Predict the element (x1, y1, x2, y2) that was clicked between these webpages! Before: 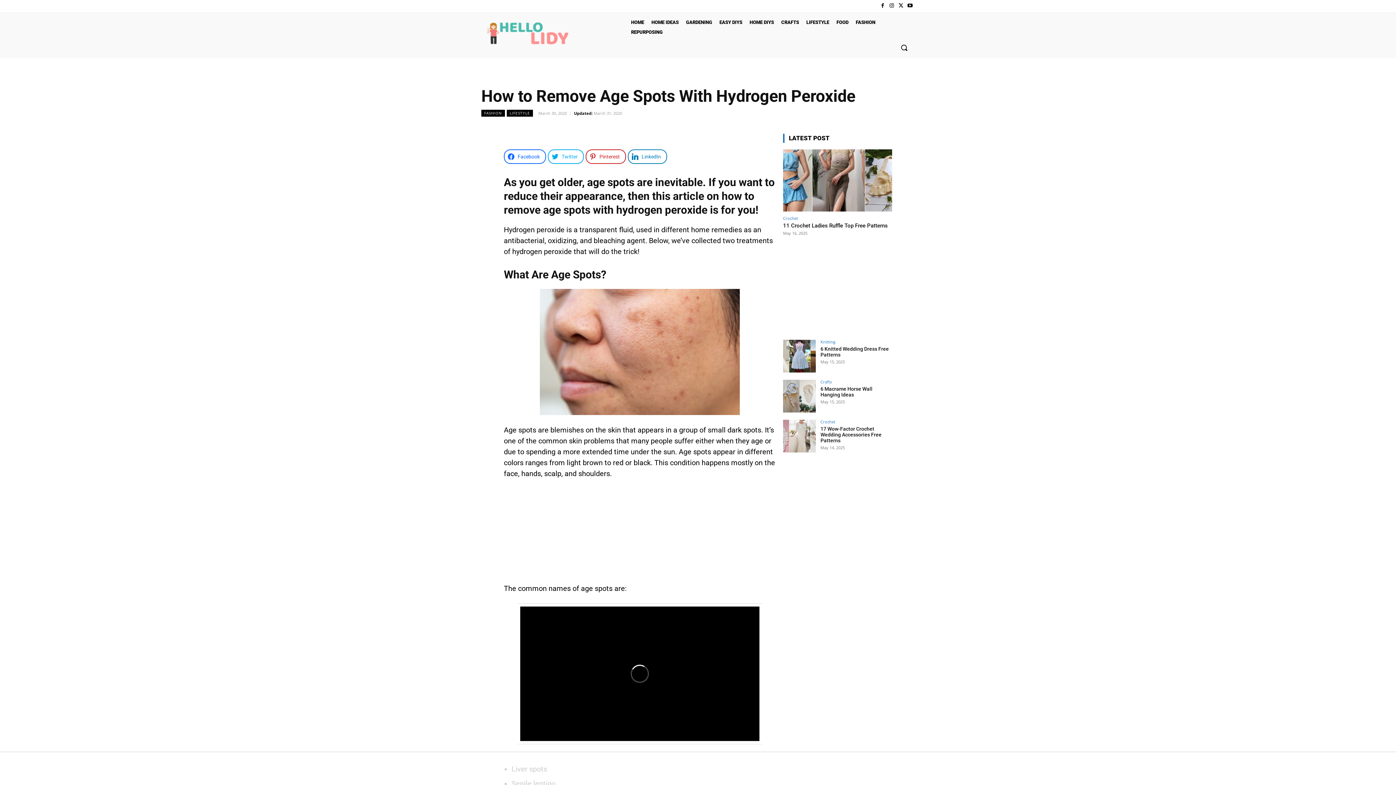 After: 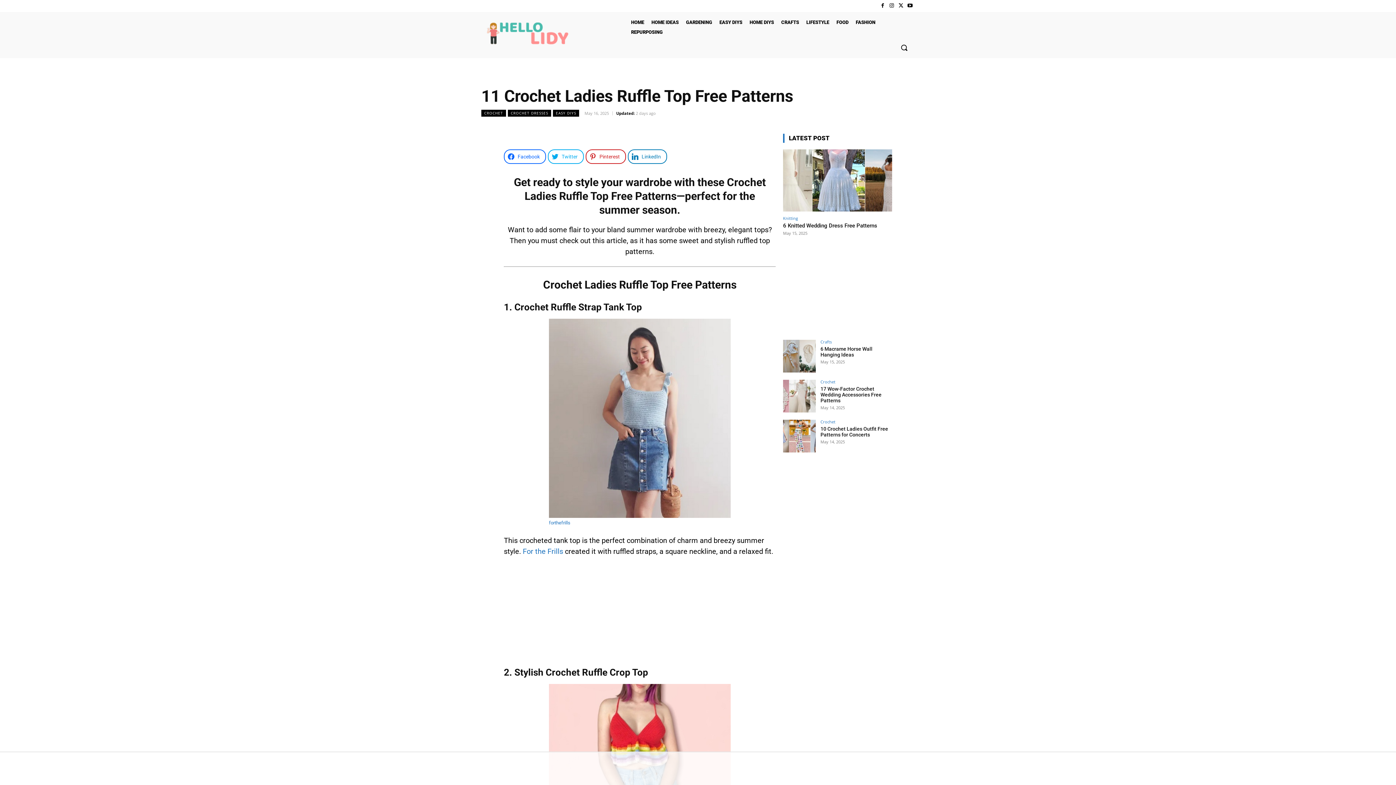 Action: label: 11 Crochet Ladies Ruffle Top Free Patterns bbox: (783, 222, 888, 229)